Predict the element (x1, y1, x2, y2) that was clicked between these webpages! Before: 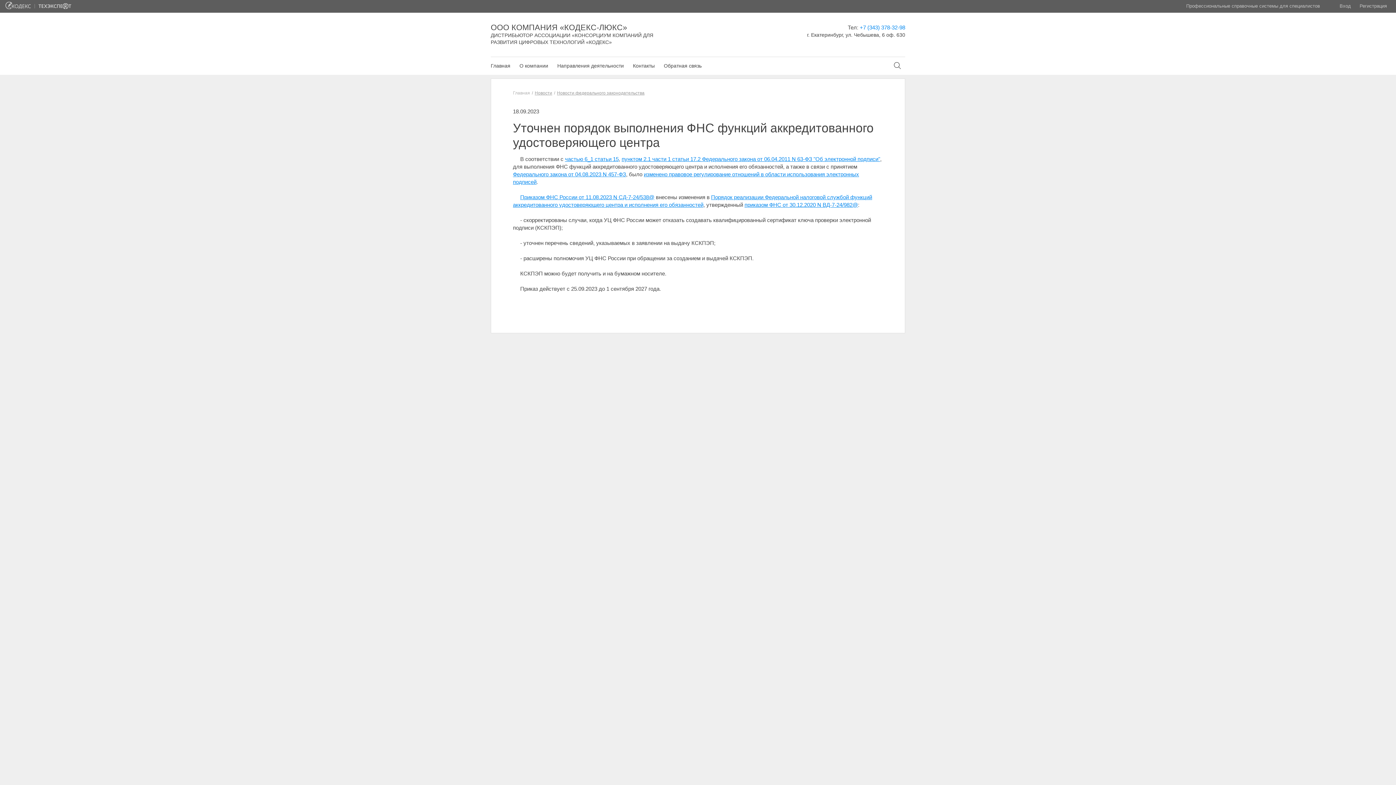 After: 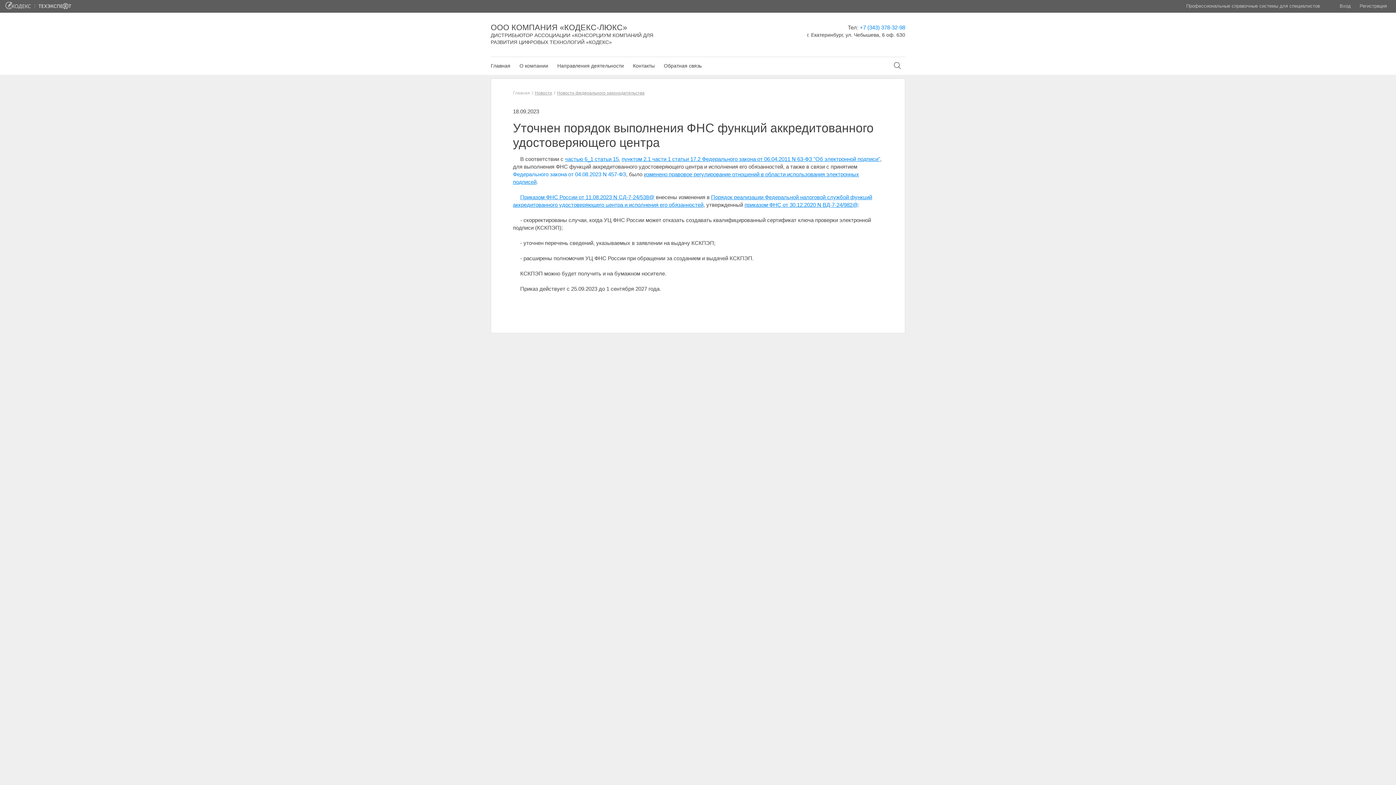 Action: label: Федерального закона от 04.08.2023 N 457-ФЗ bbox: (513, 171, 626, 177)